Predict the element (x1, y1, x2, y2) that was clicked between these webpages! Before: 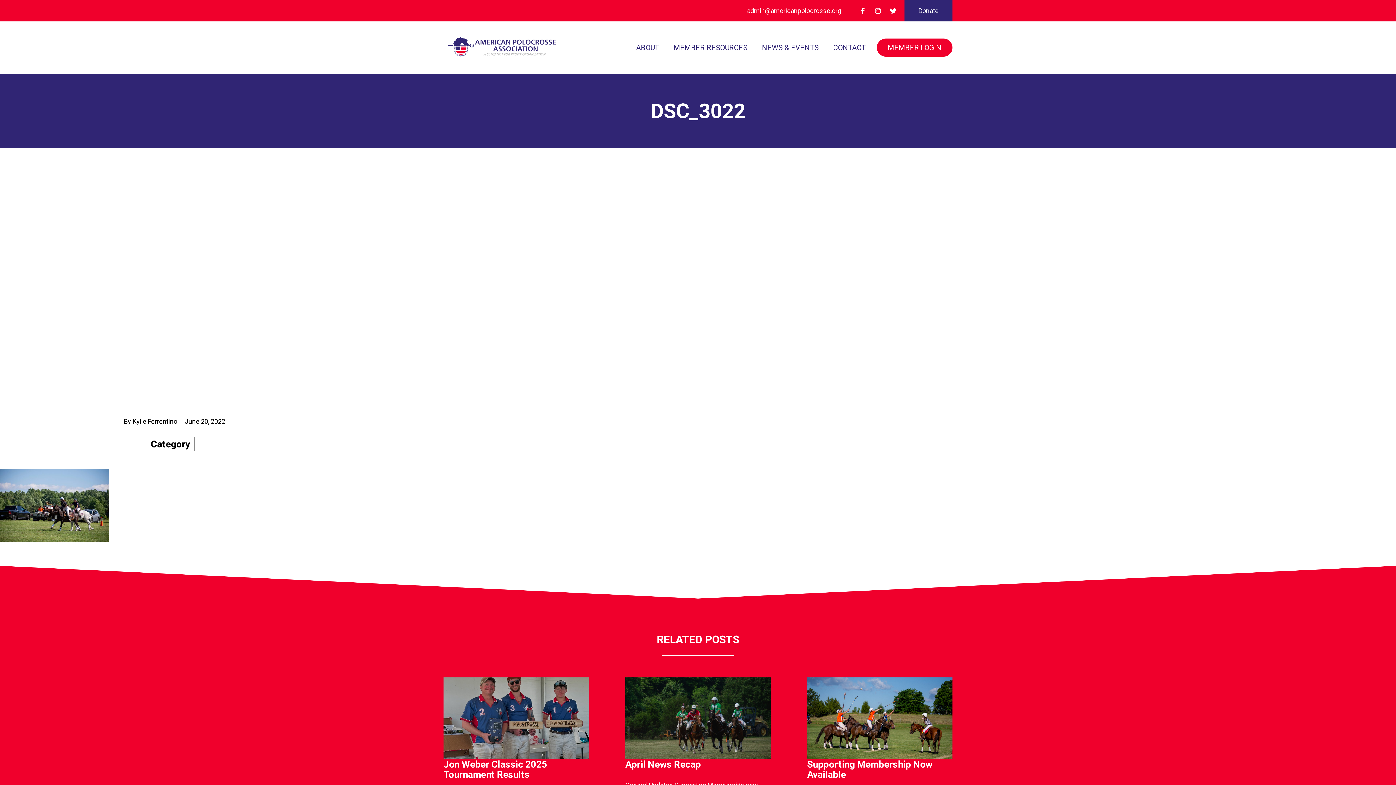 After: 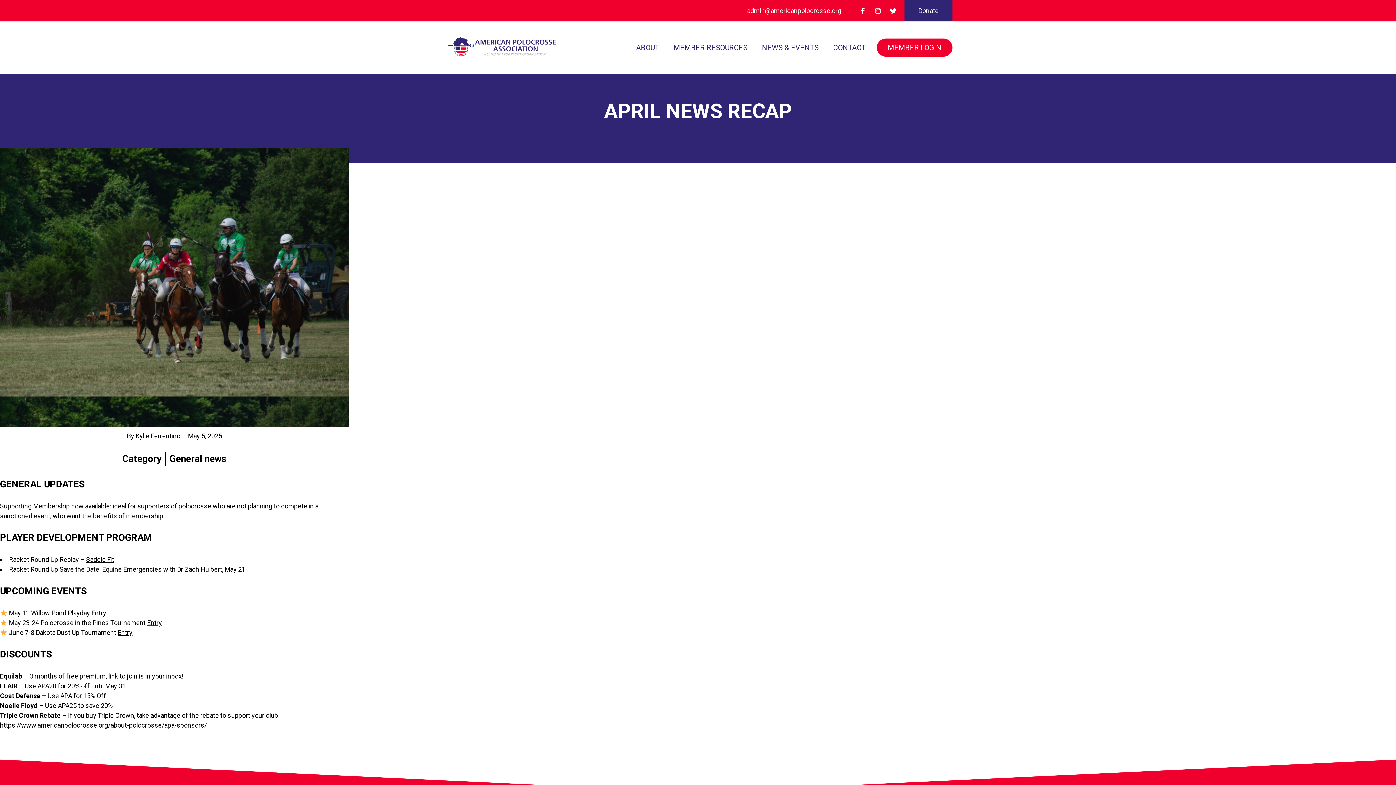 Action: label: April News Recap bbox: (625, 759, 701, 770)